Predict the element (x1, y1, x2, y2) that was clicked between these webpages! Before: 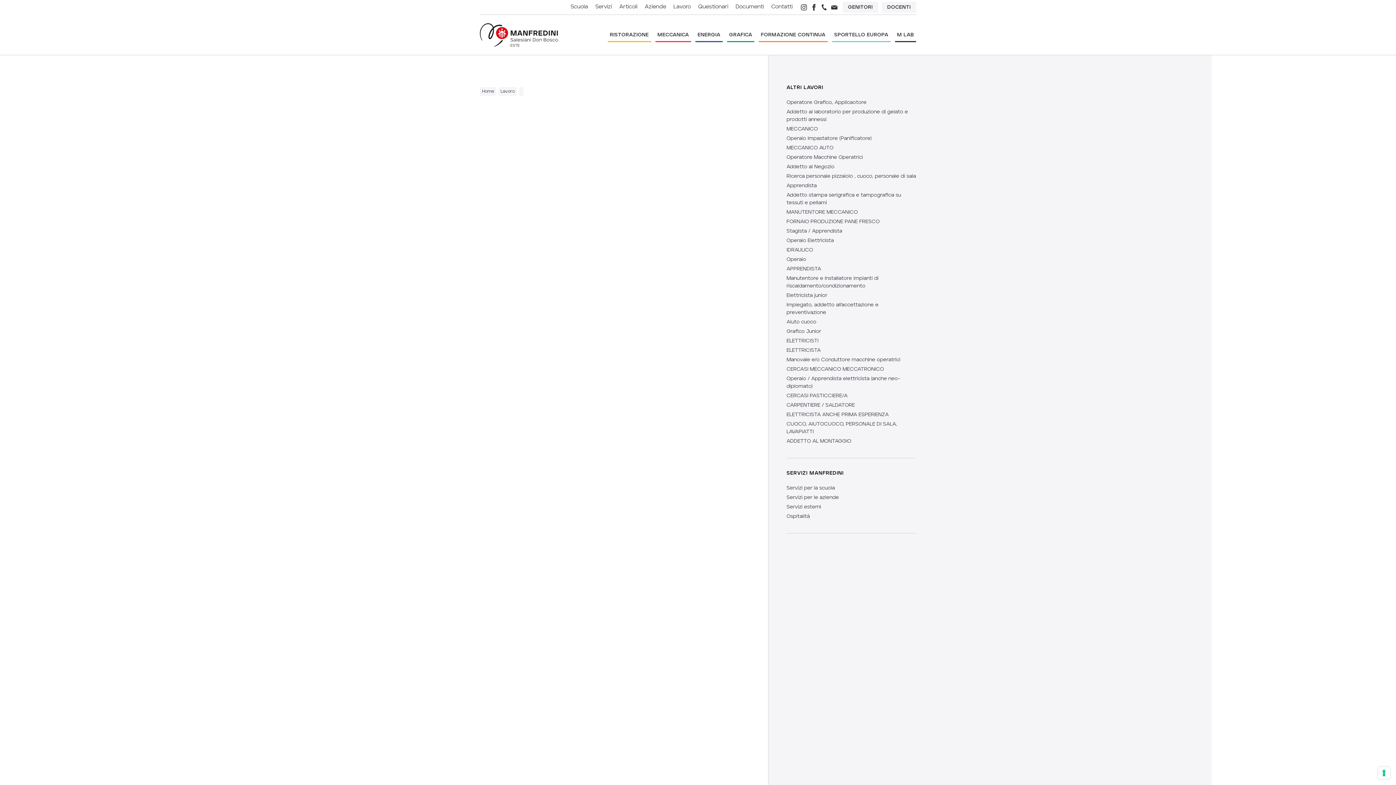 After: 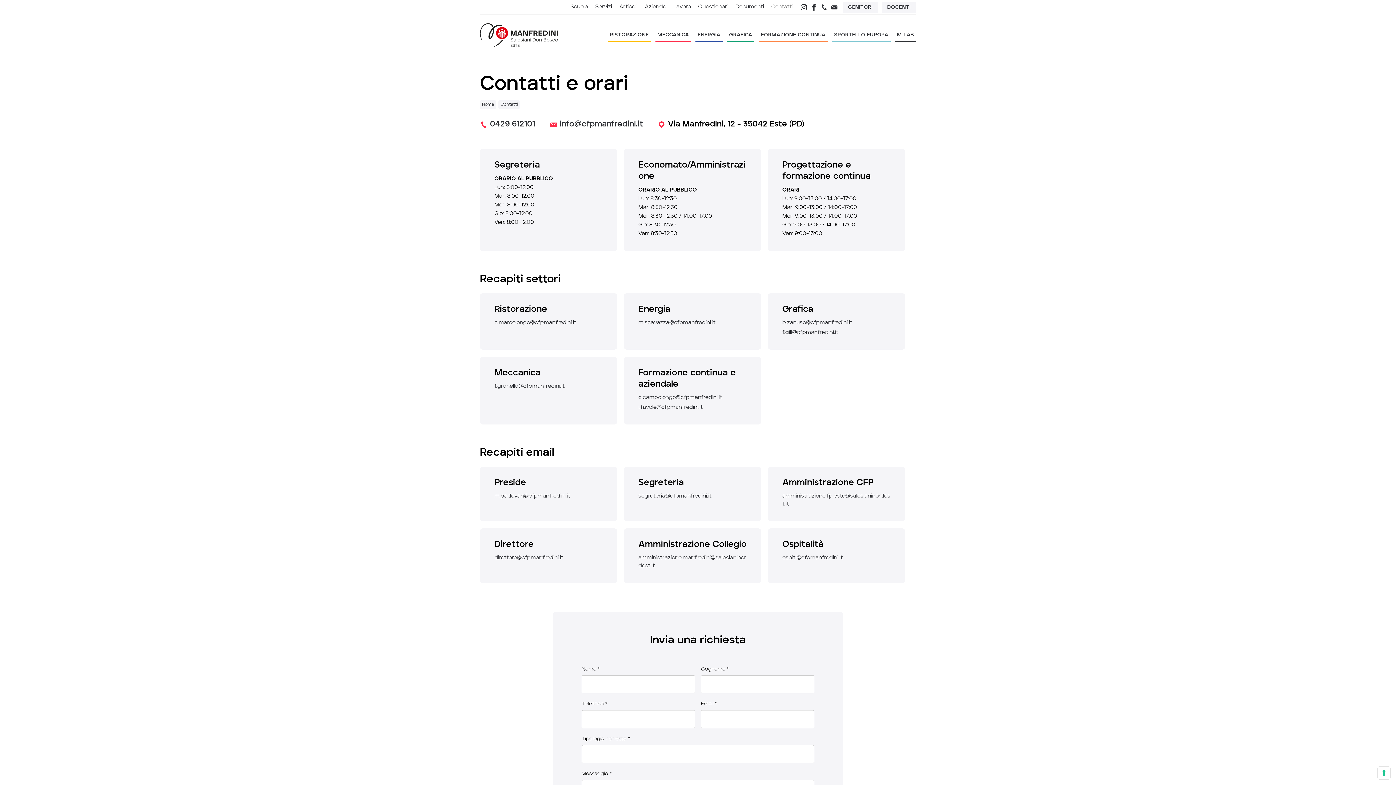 Action: label: Contatti bbox: (771, 4, 792, 9)